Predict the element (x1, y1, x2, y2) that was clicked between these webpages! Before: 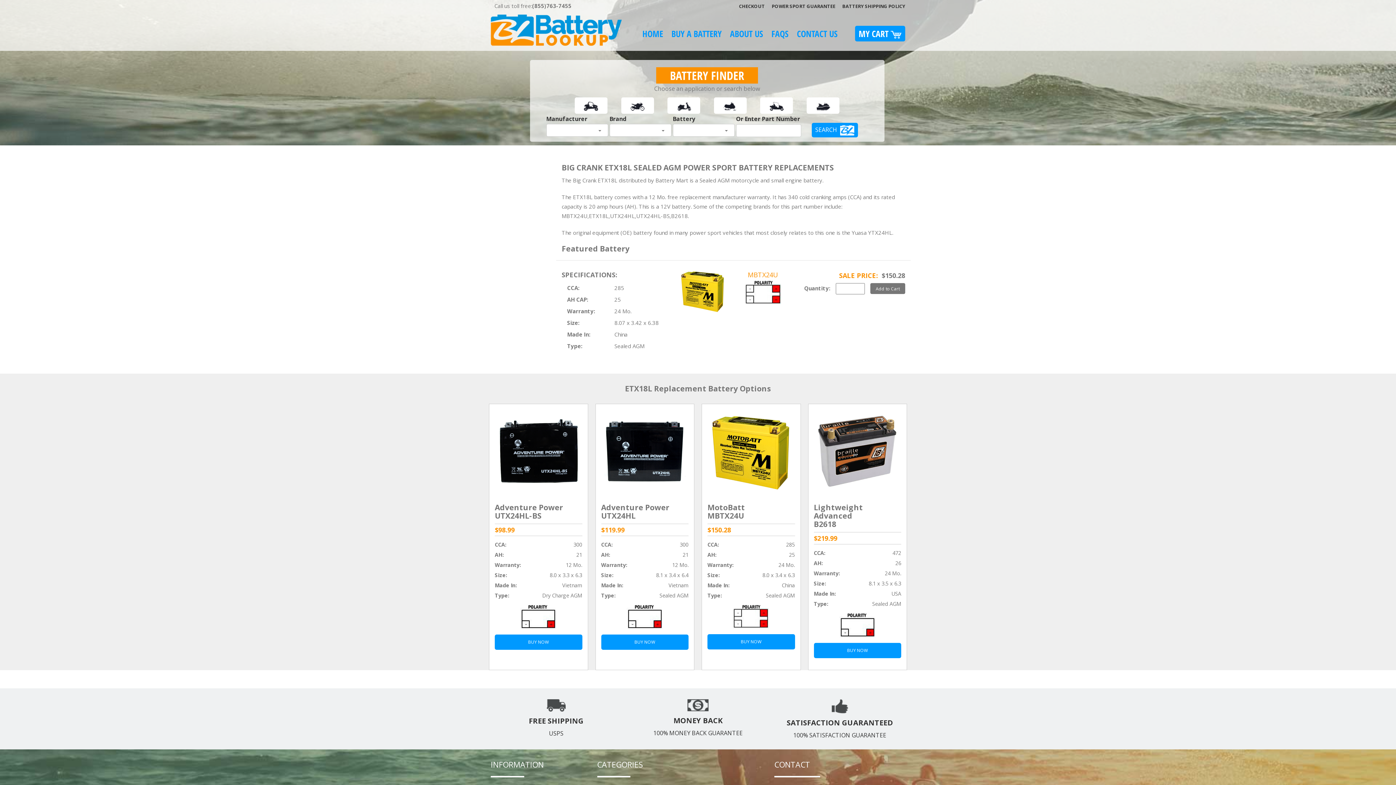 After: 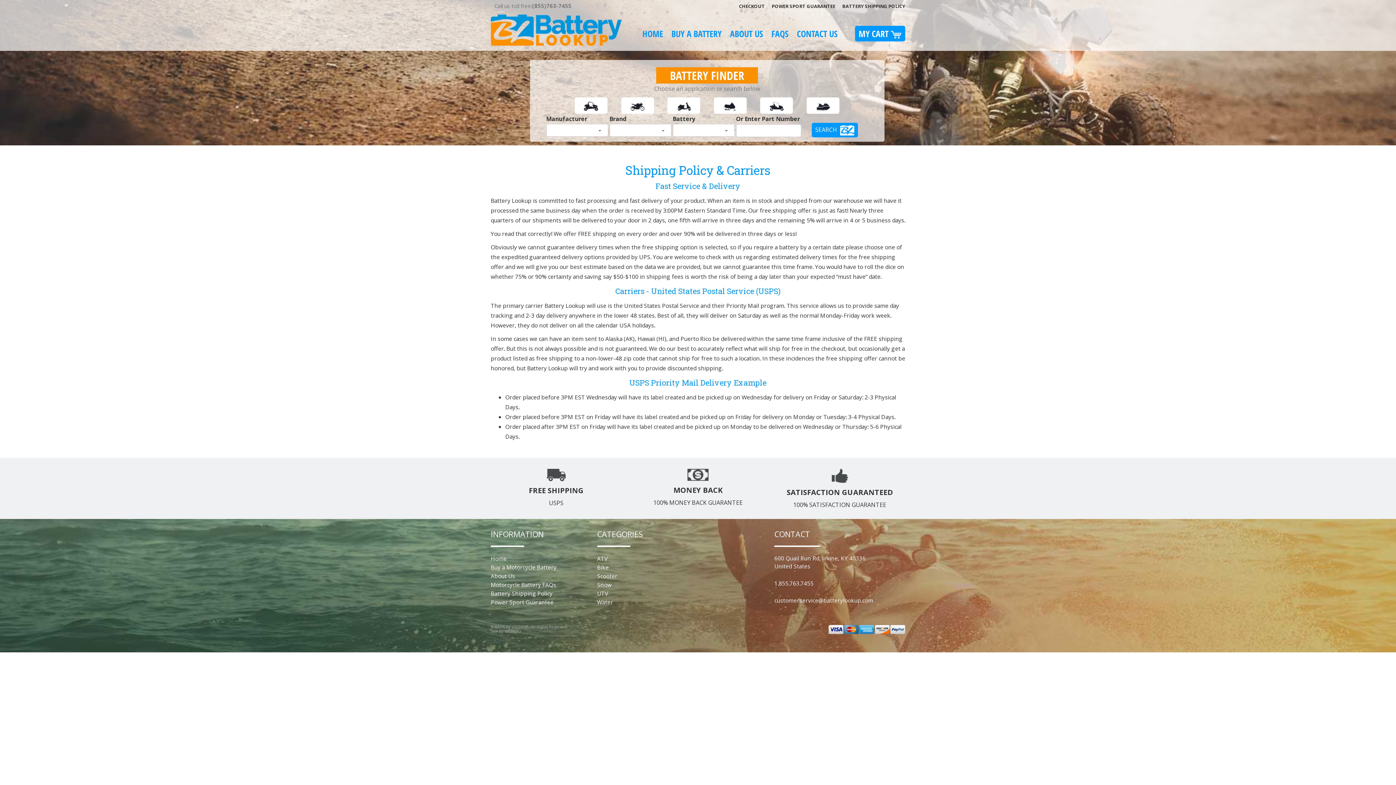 Action: bbox: (842, 2, 905, 9) label: BATTERY SHIPPING POLICY